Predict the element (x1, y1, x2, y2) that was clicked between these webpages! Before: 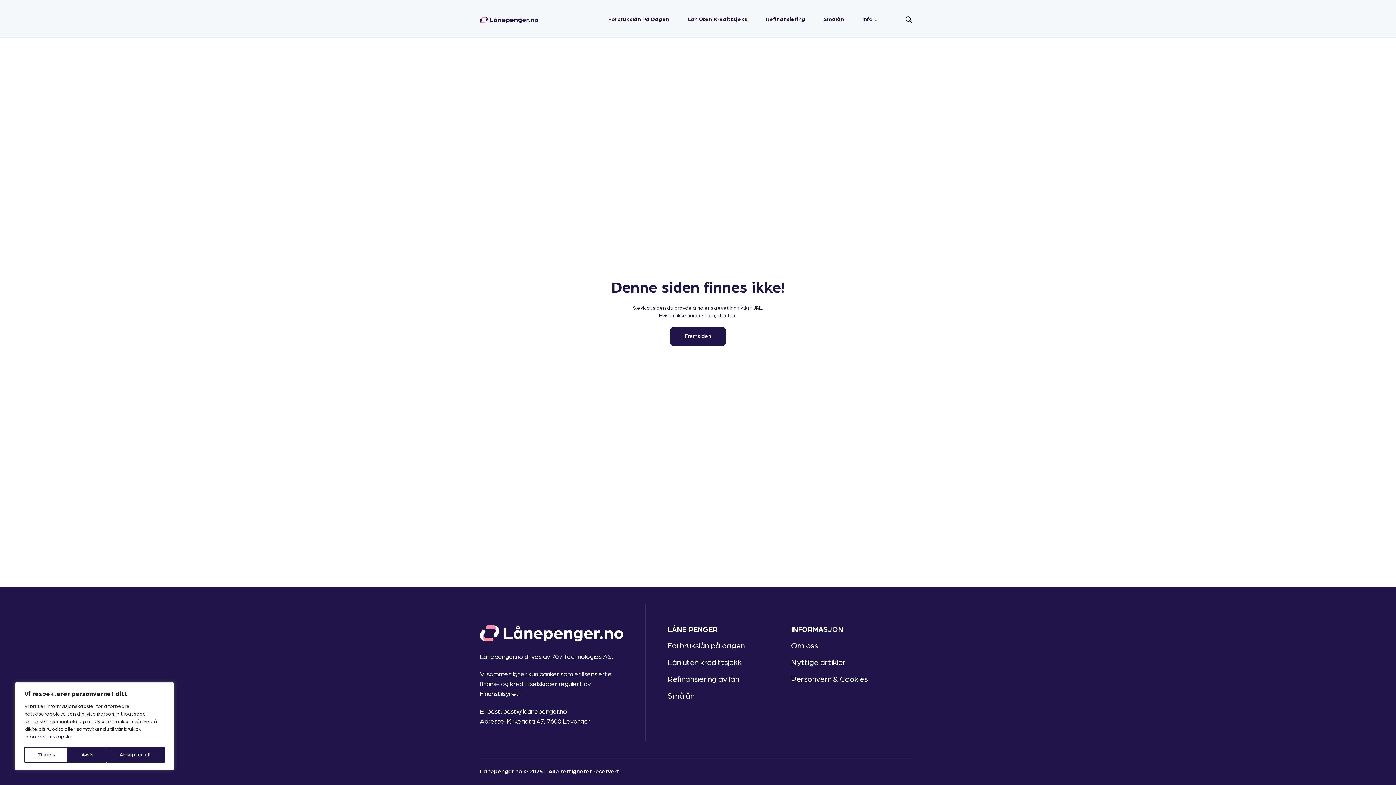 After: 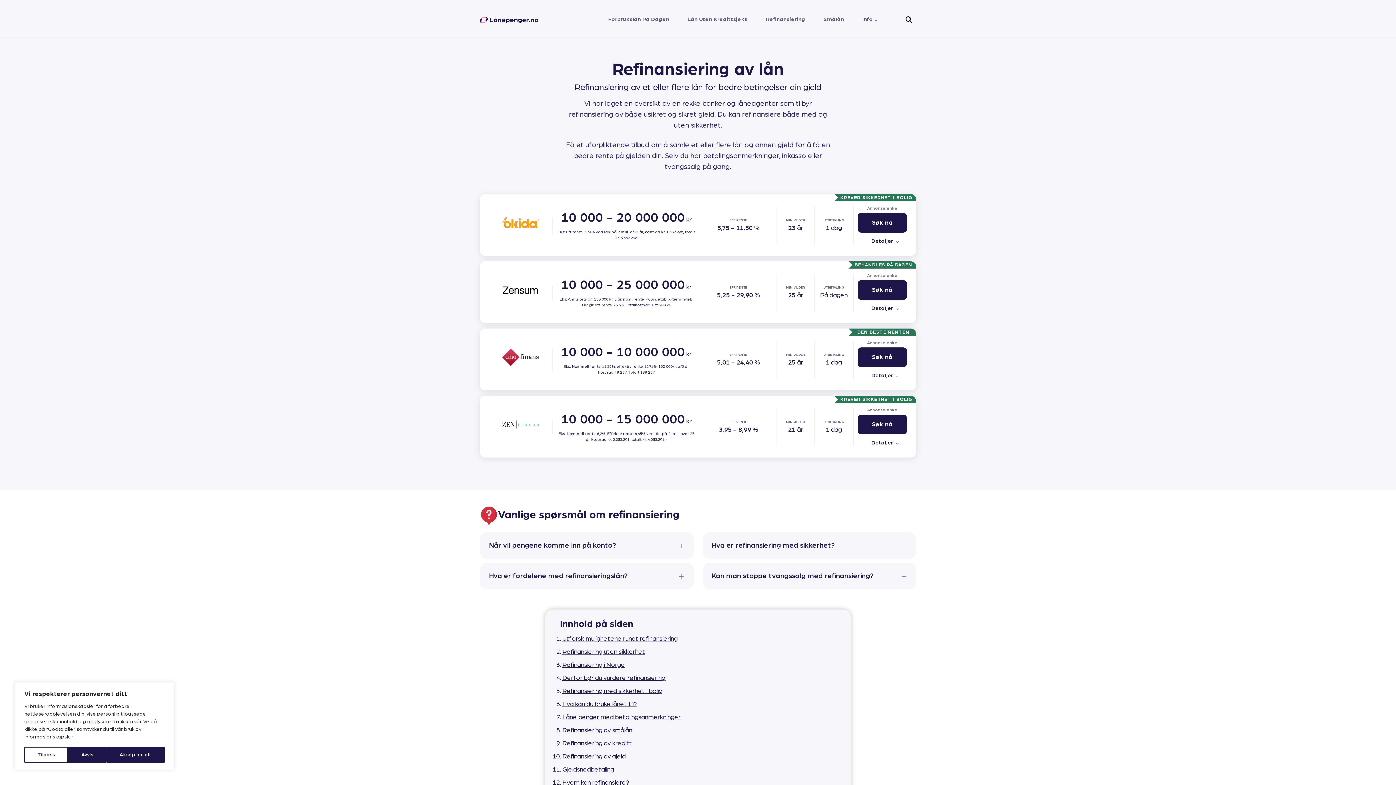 Action: label: Refinansiering av lån bbox: (667, 675, 739, 683)